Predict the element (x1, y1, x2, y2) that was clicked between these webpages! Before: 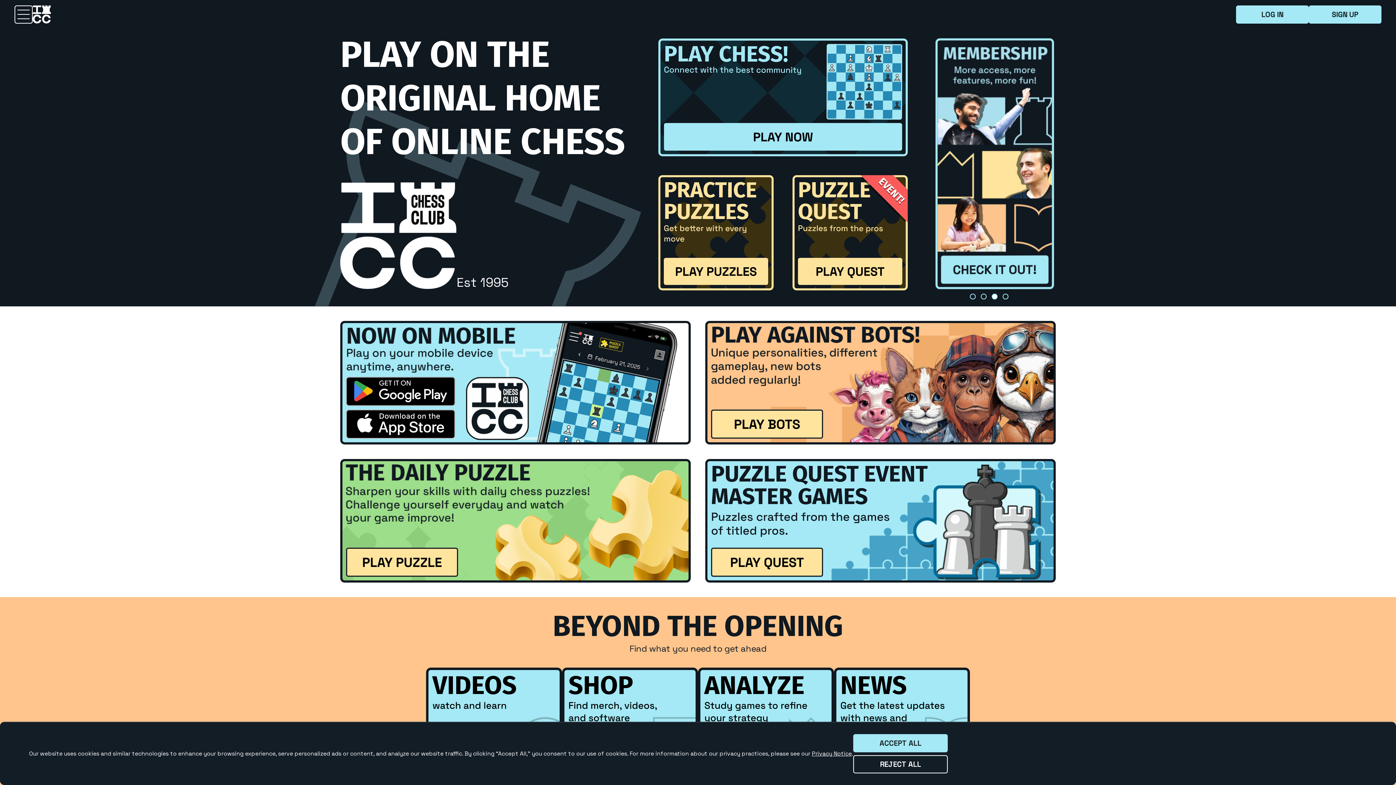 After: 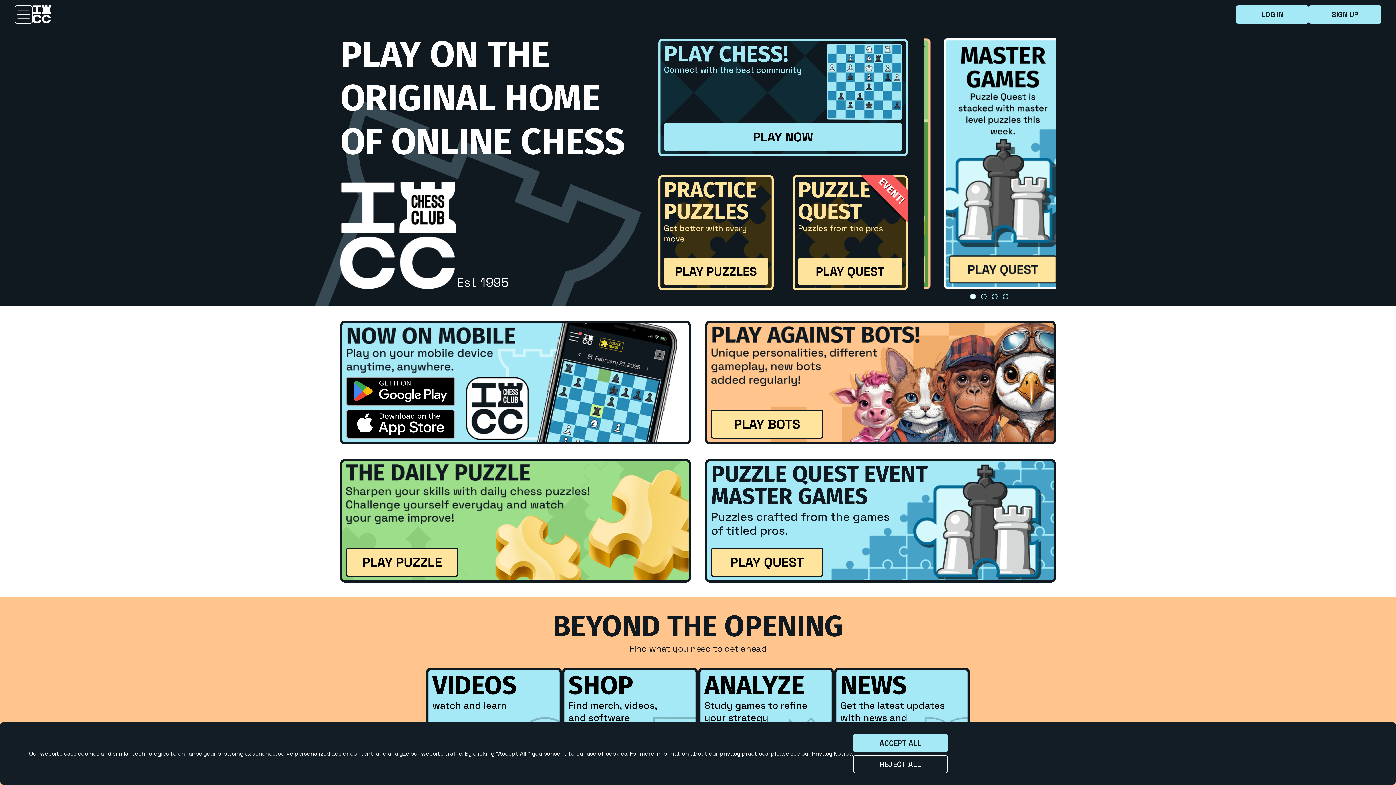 Action: bbox: (981, 280, 988, 287) label: 2